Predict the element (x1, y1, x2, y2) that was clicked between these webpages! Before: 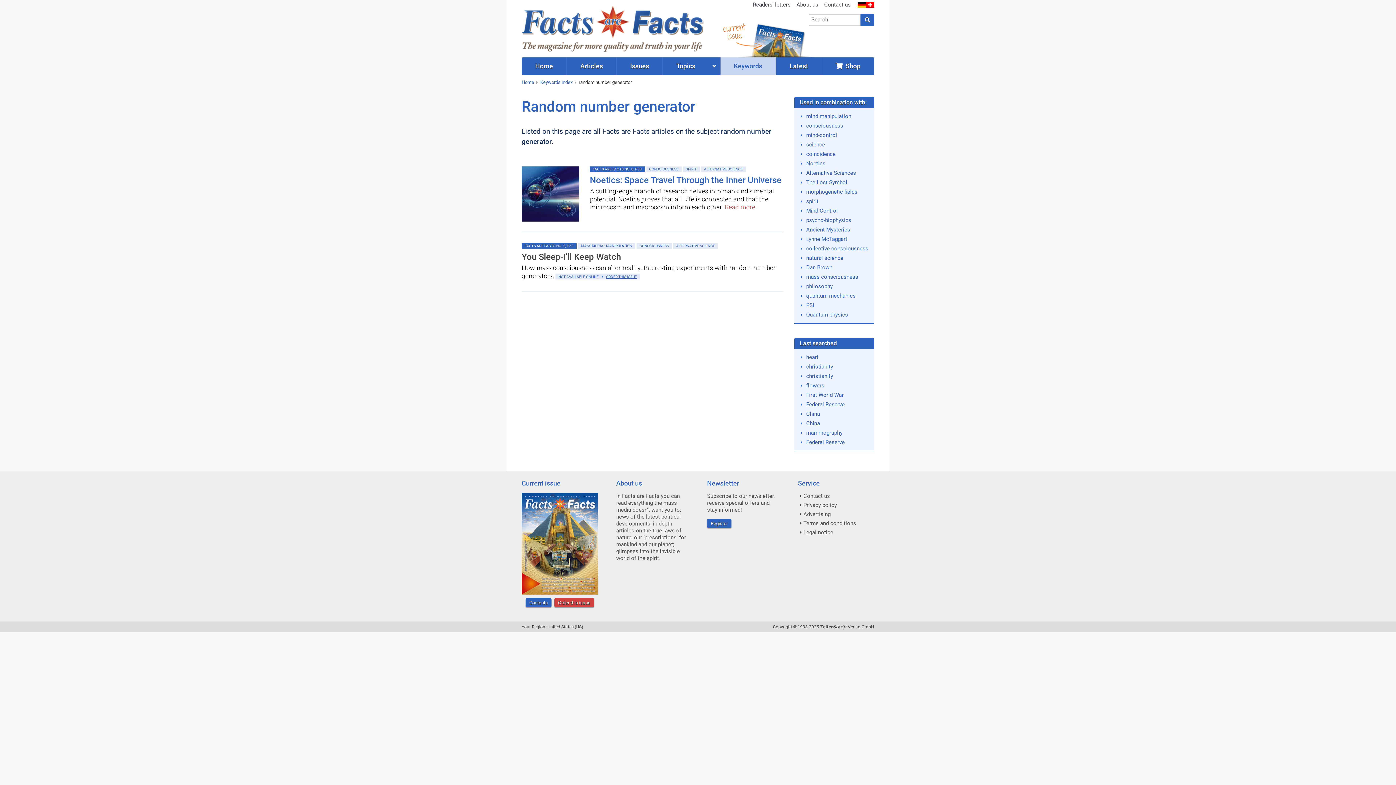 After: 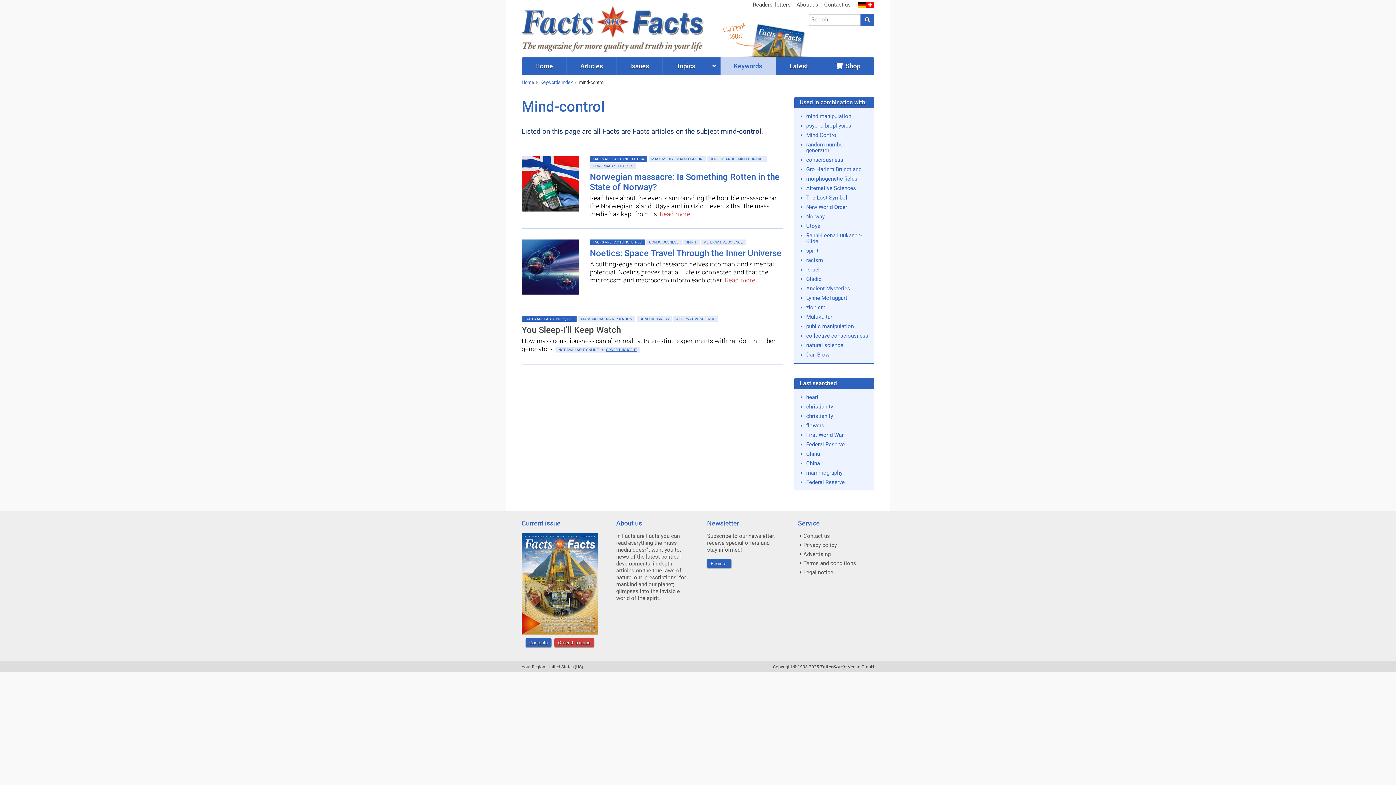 Action: bbox: (806, 132, 837, 138) label: mind-control